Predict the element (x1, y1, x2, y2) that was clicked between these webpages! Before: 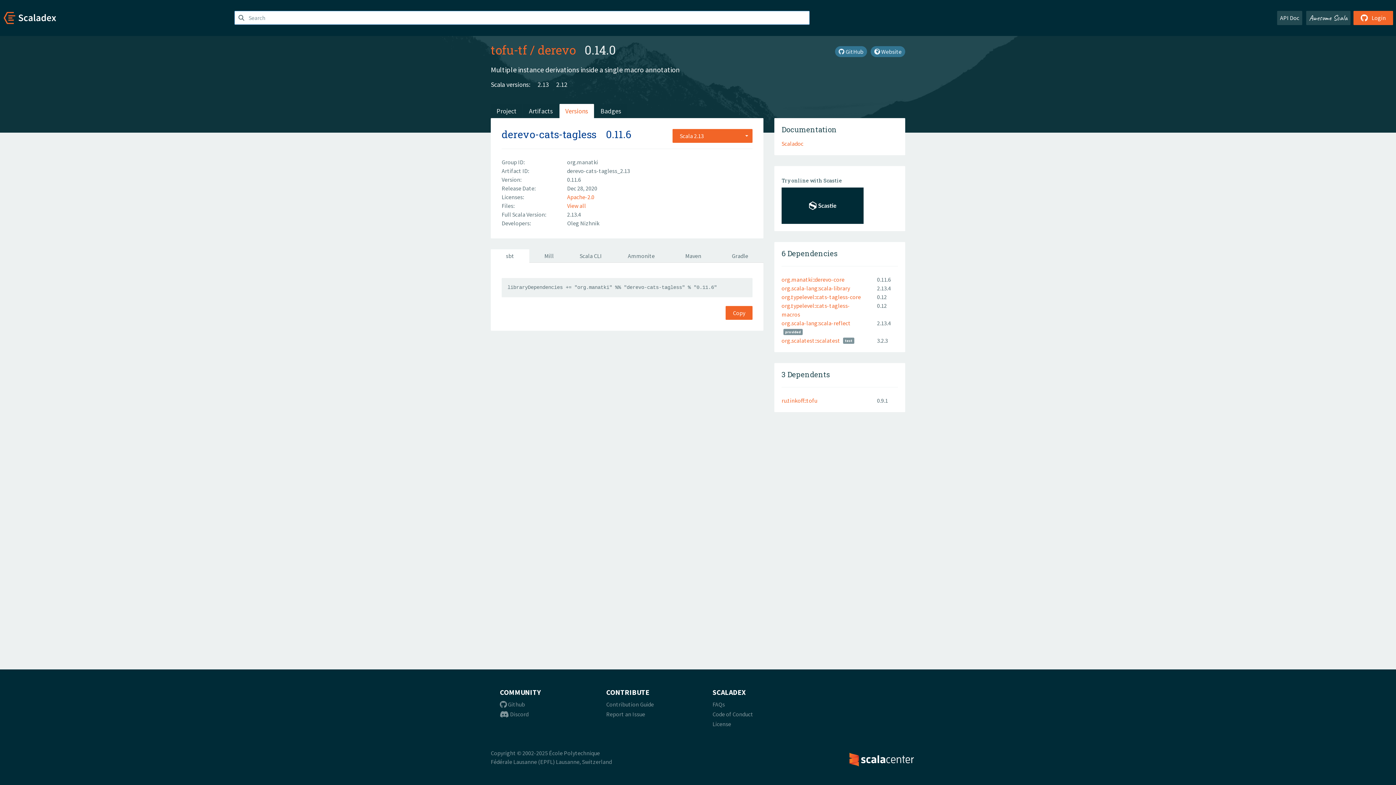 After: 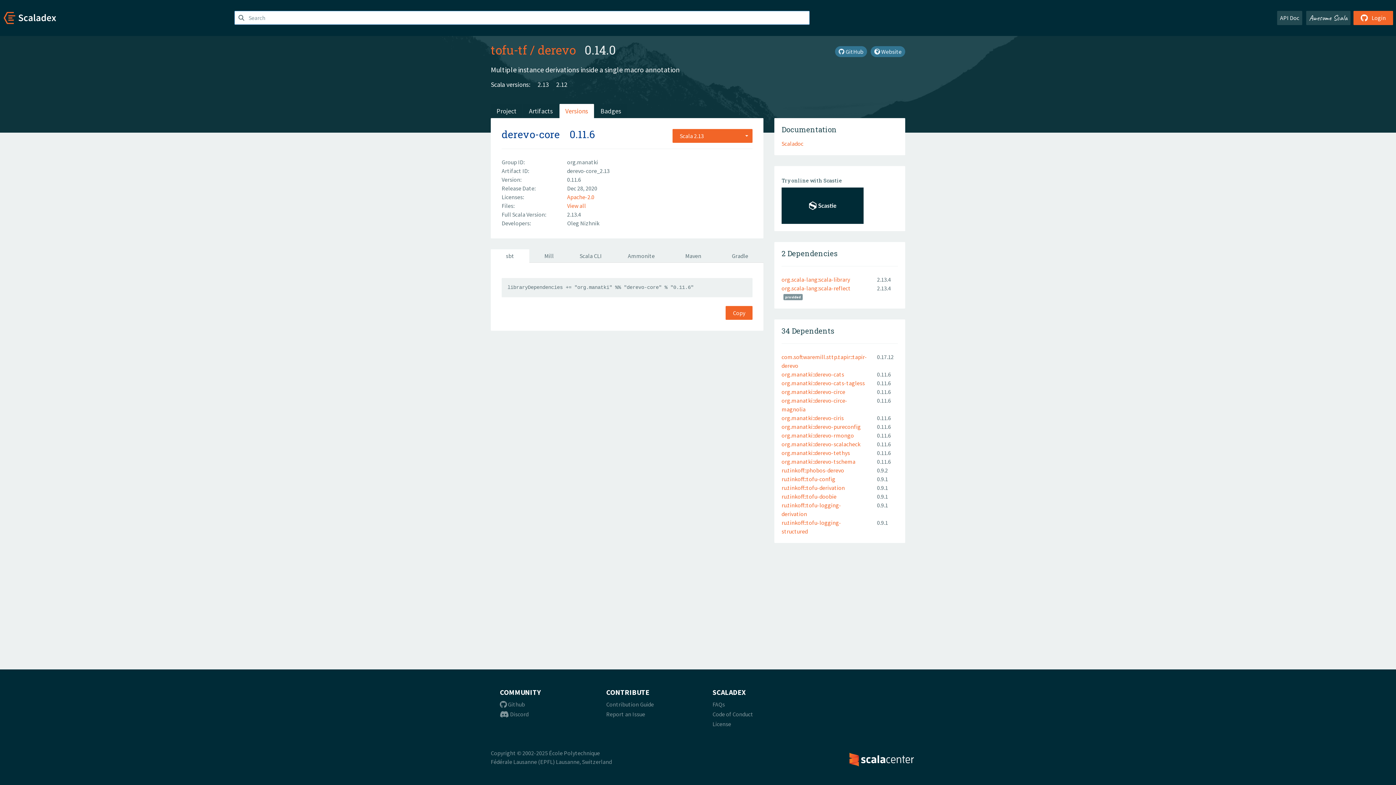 Action: label: org.manatki::derevo-core bbox: (781, 276, 844, 283)